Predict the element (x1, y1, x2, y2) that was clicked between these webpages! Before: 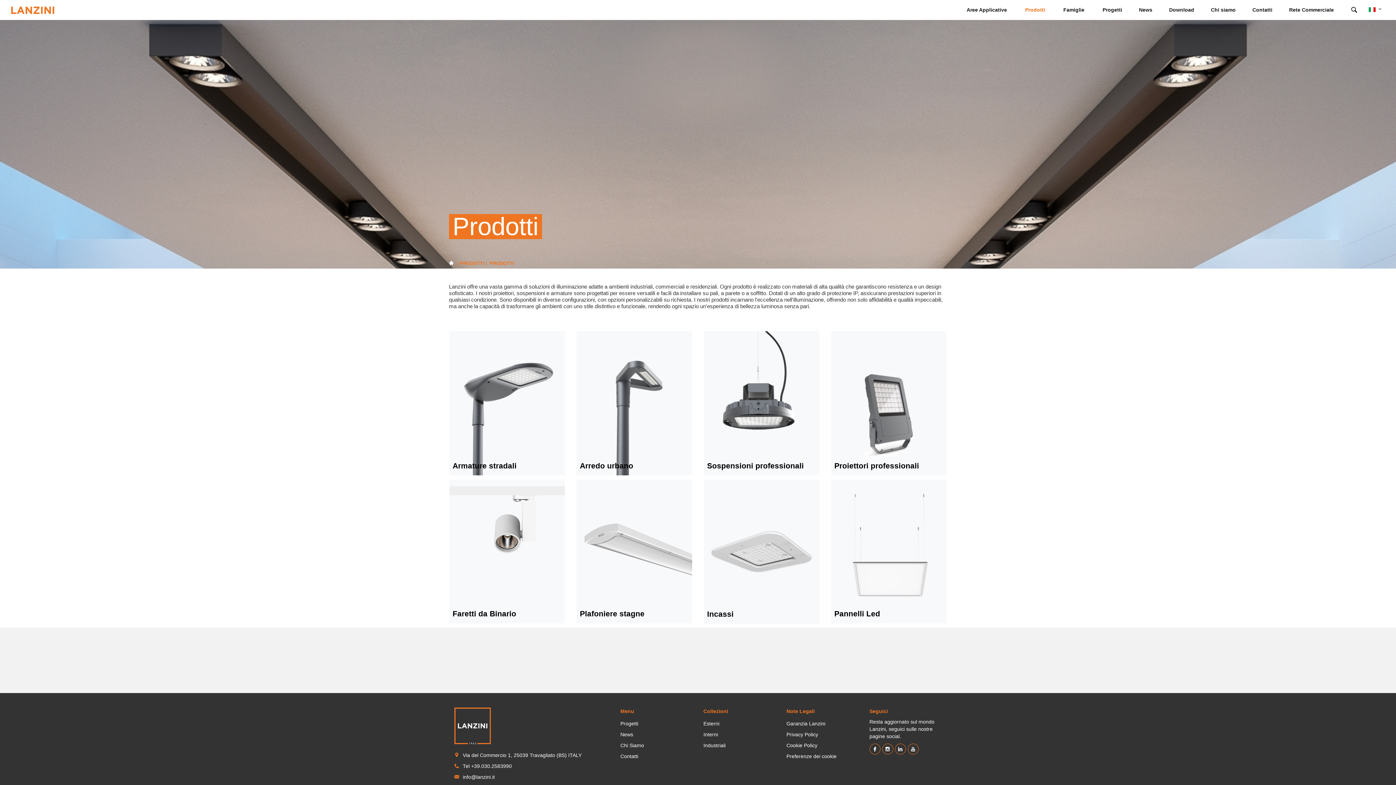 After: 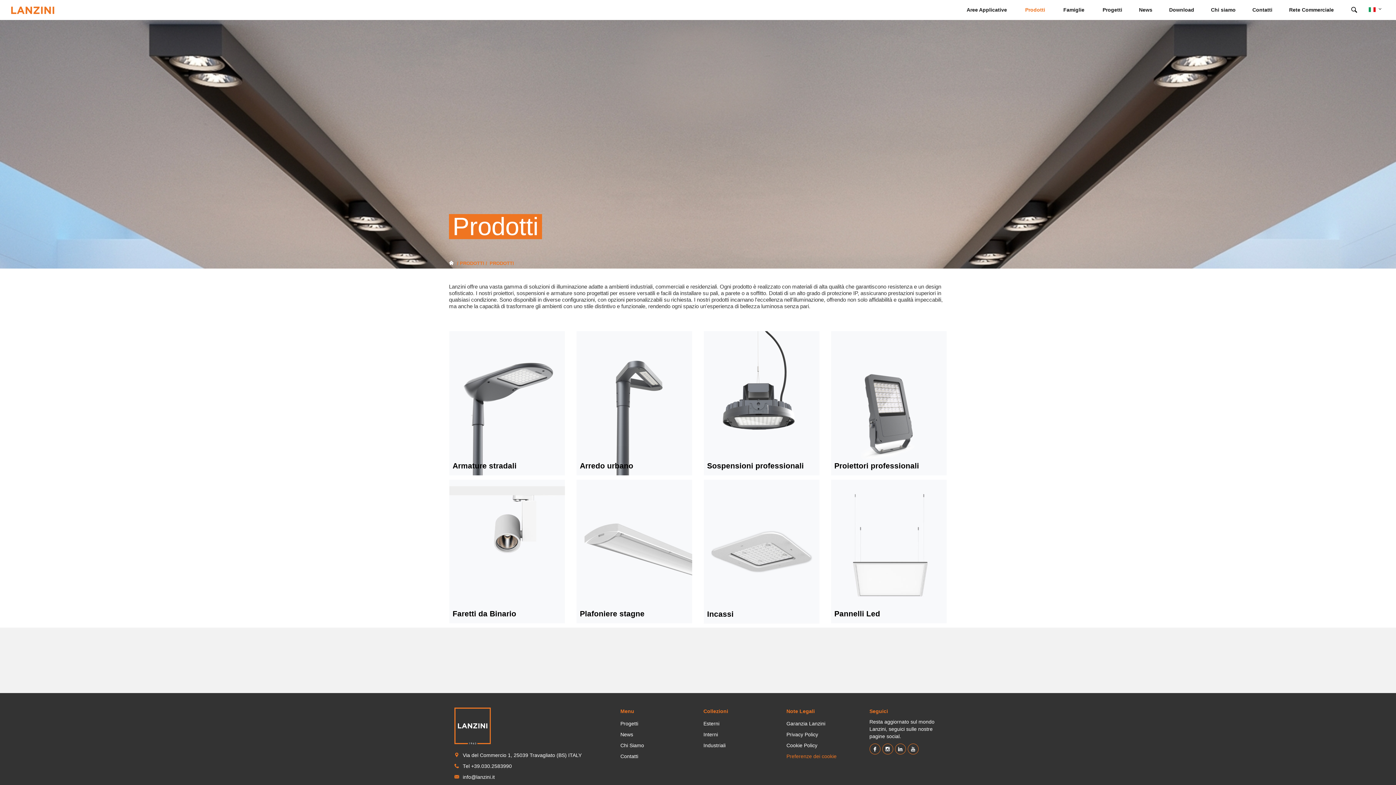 Action: bbox: (786, 751, 836, 762) label: Preferenze dei cookie